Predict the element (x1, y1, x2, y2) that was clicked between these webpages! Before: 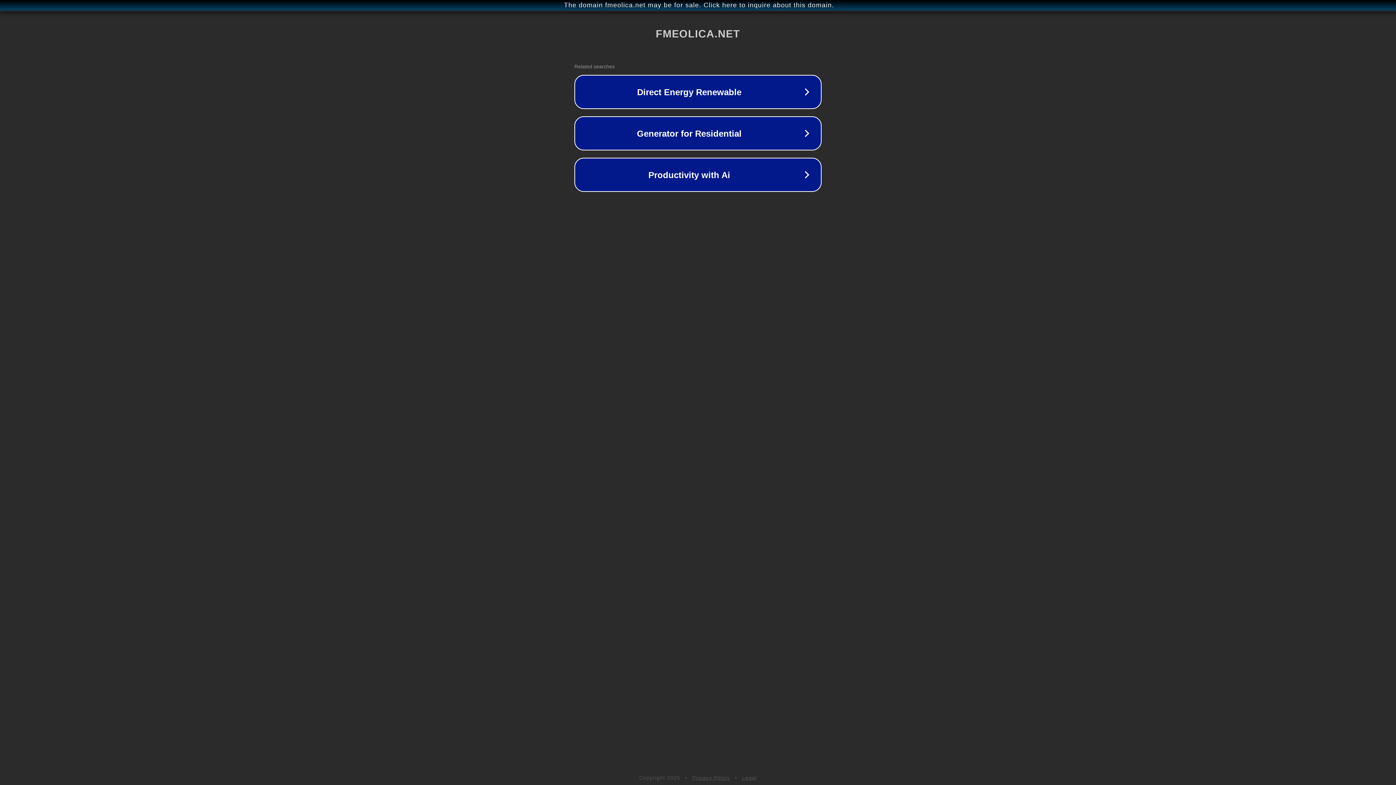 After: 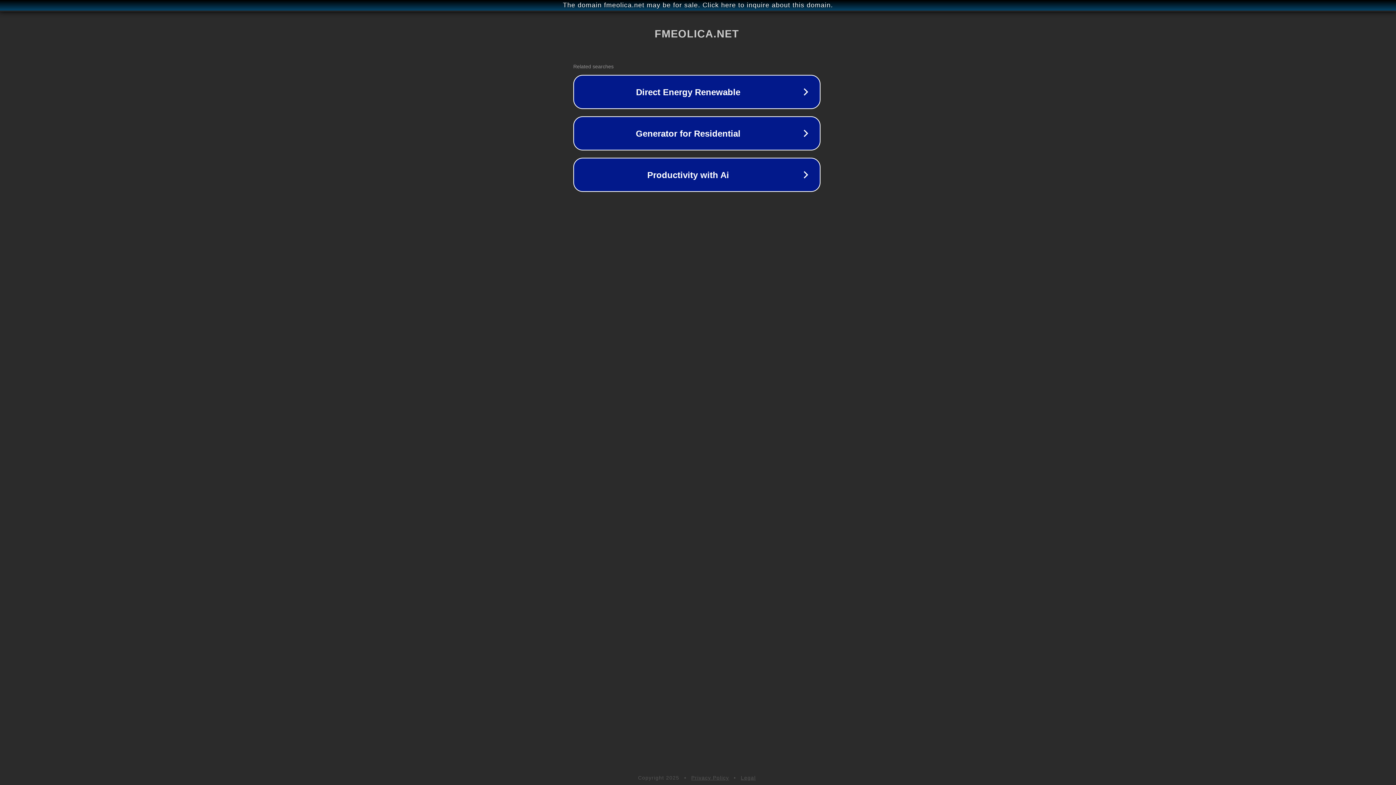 Action: bbox: (1, 1, 1397, 9) label: The domain fmeolica.net may be for sale. Click here to inquire about this domain.